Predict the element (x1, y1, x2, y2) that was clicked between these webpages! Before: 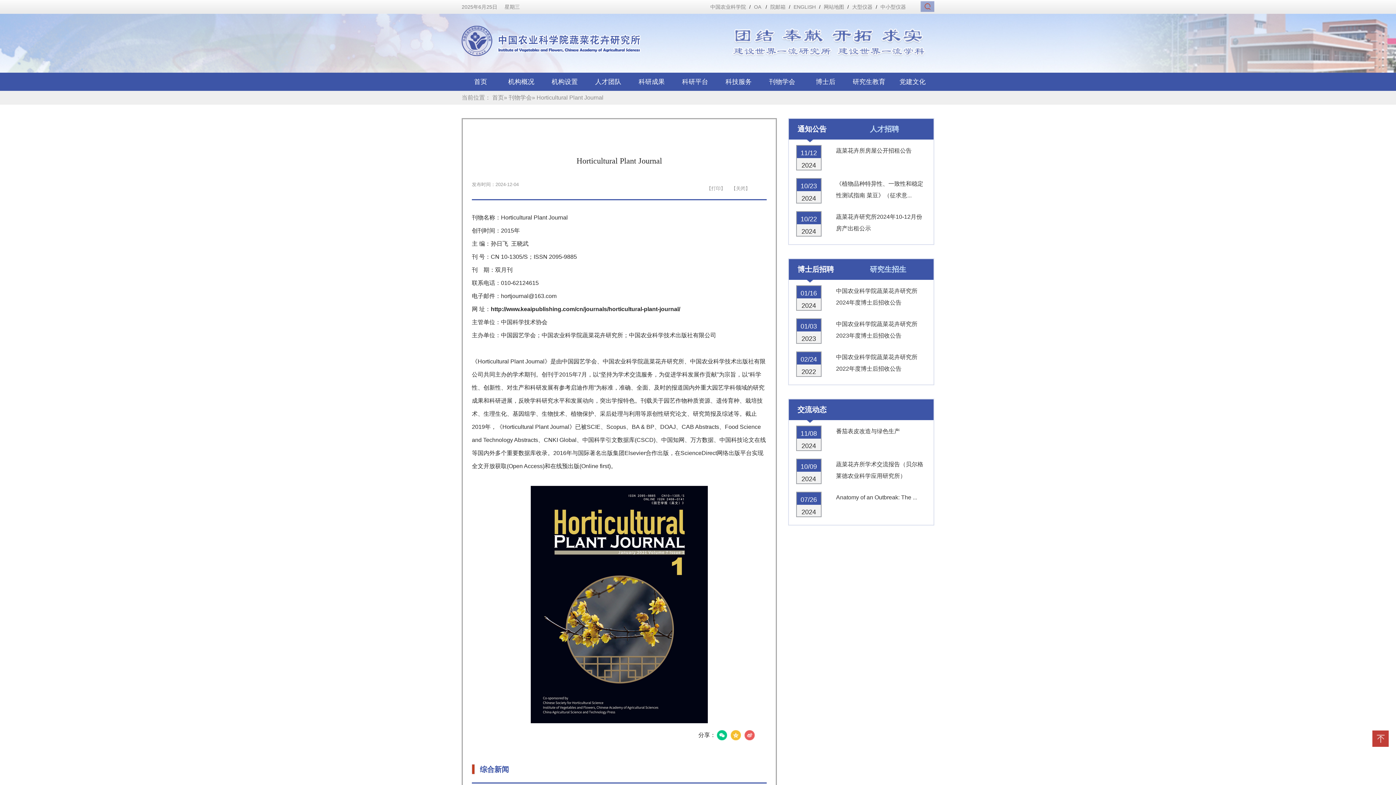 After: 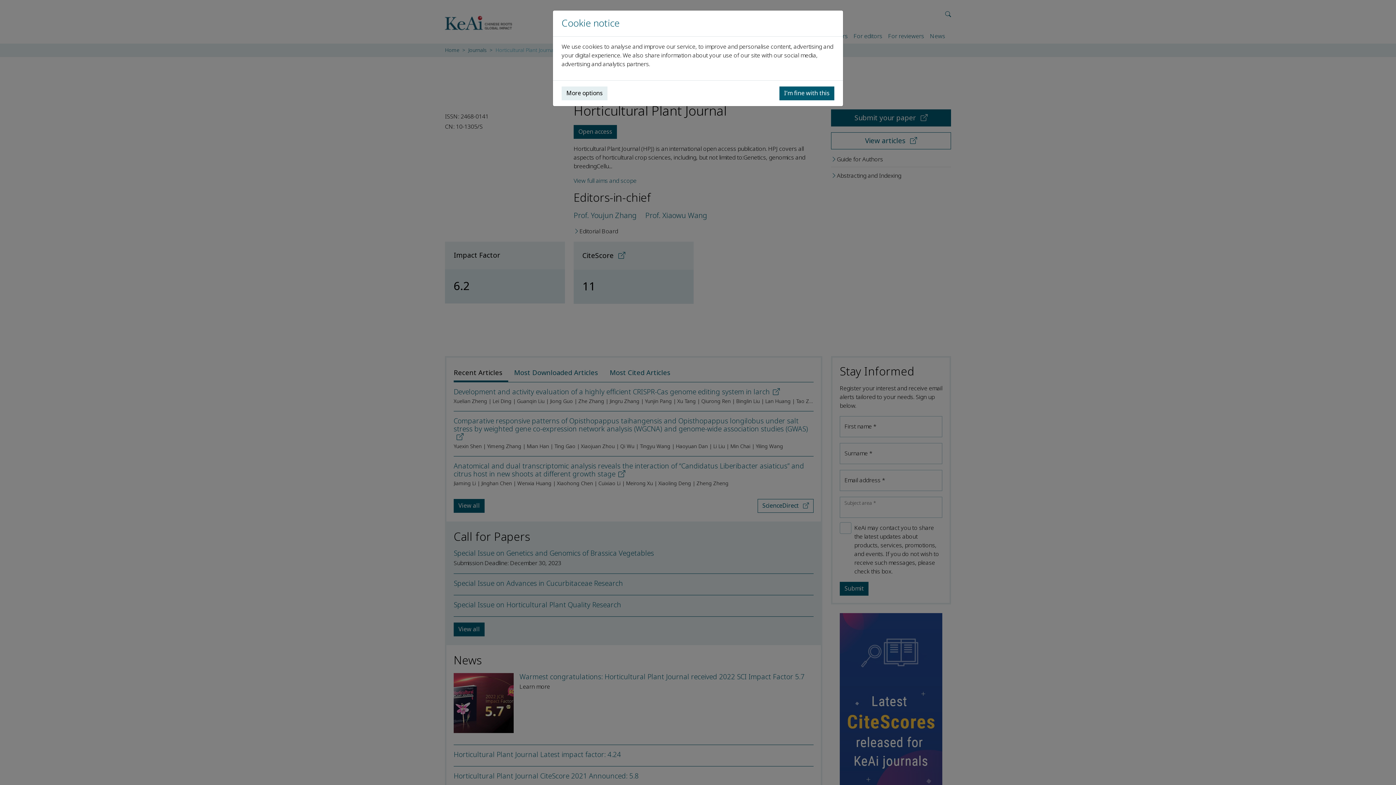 Action: bbox: (530, 718, 707, 724)